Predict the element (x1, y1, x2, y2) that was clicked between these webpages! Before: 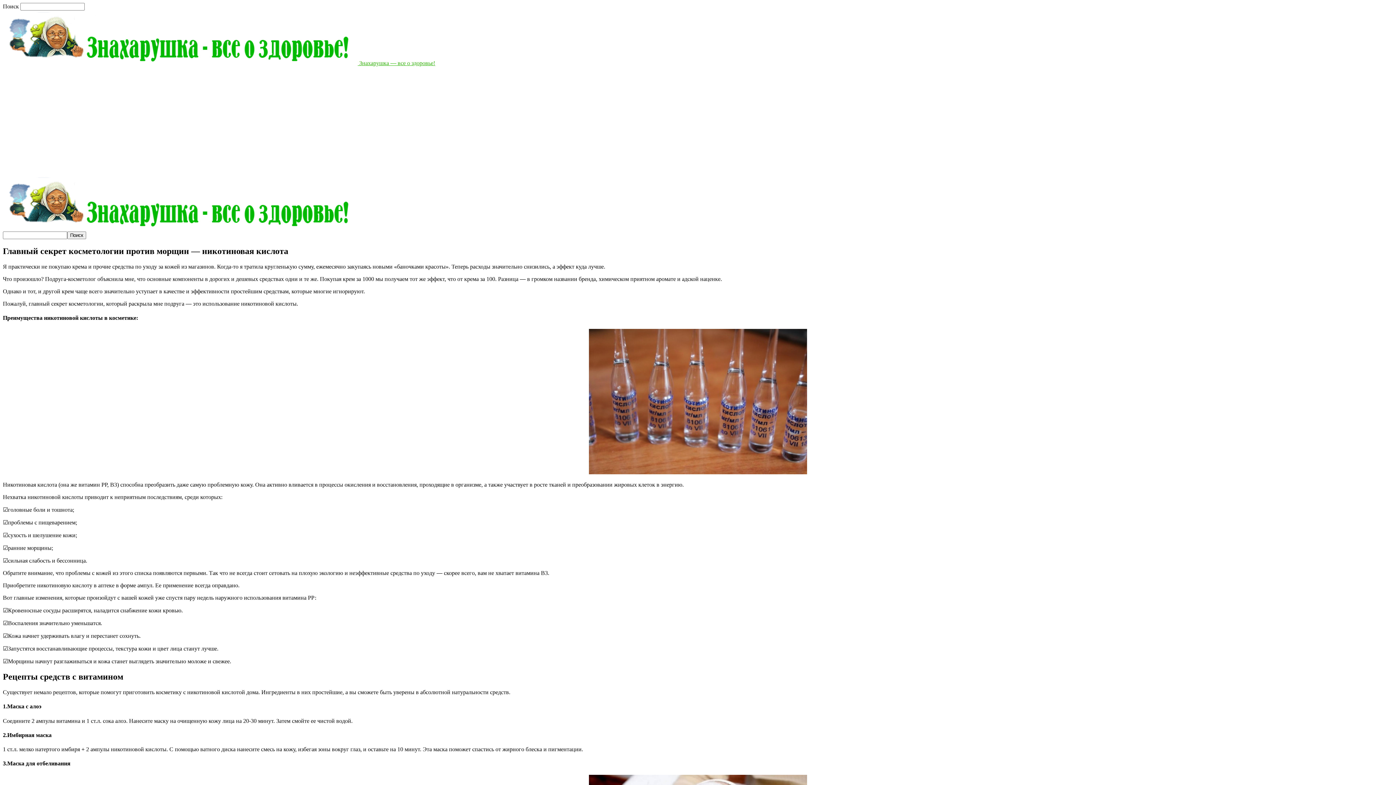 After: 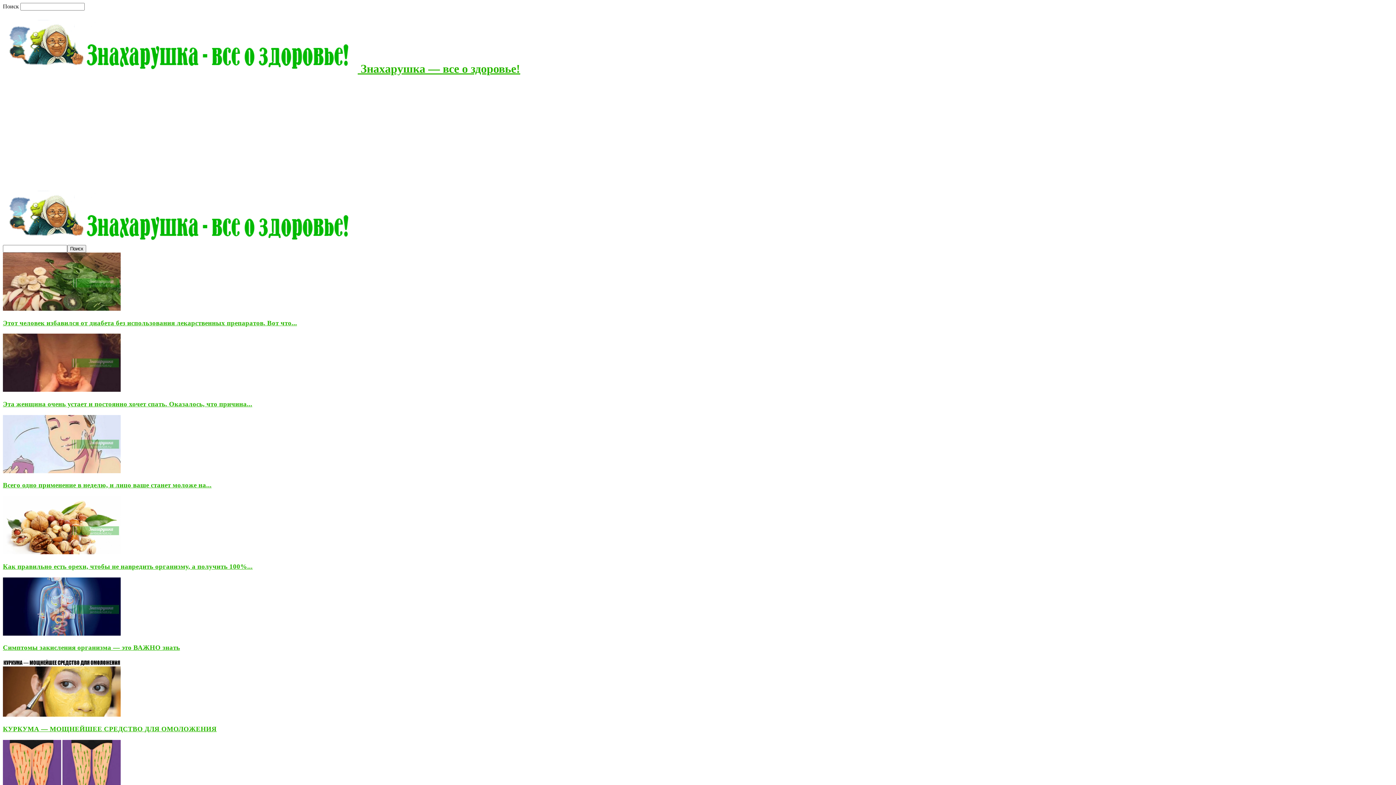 Action: bbox: (2, 225, 357, 231)